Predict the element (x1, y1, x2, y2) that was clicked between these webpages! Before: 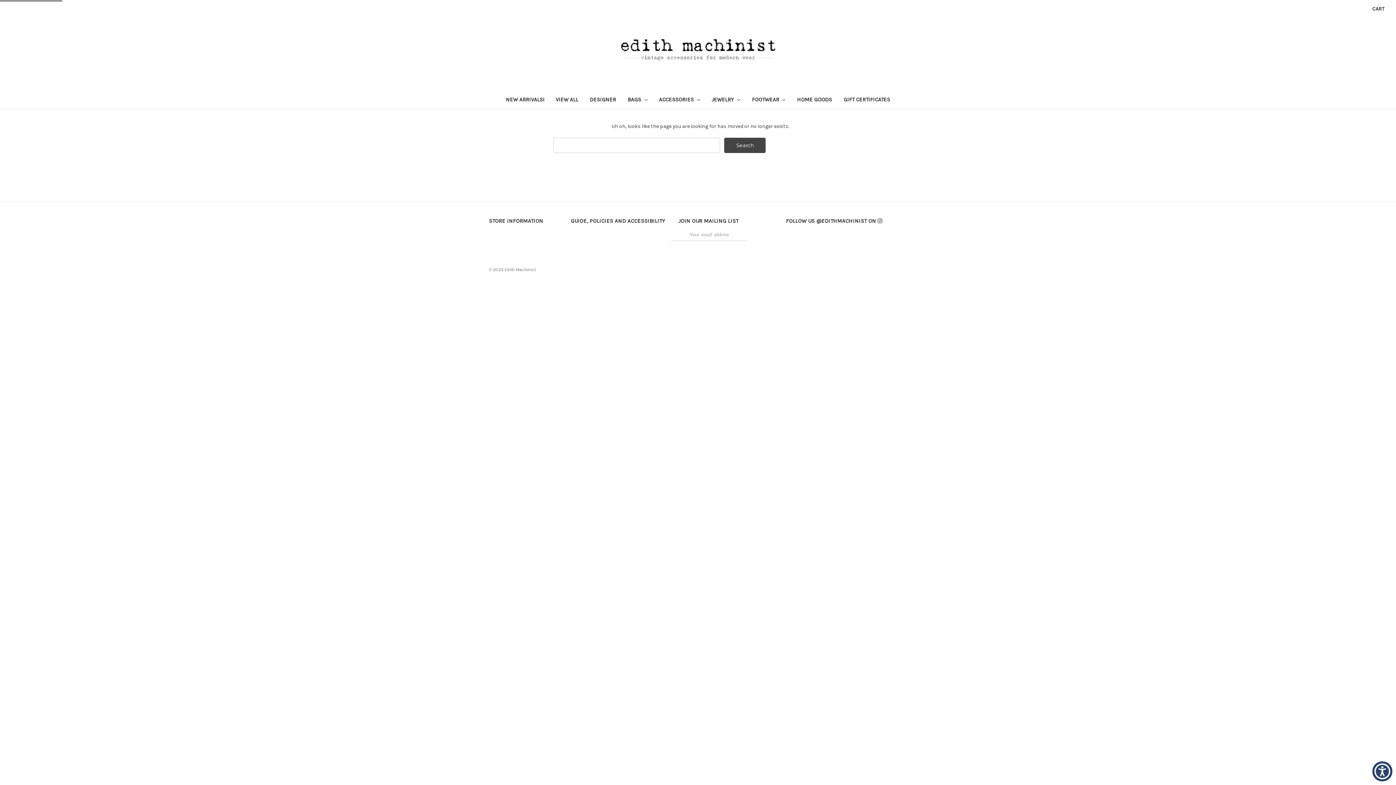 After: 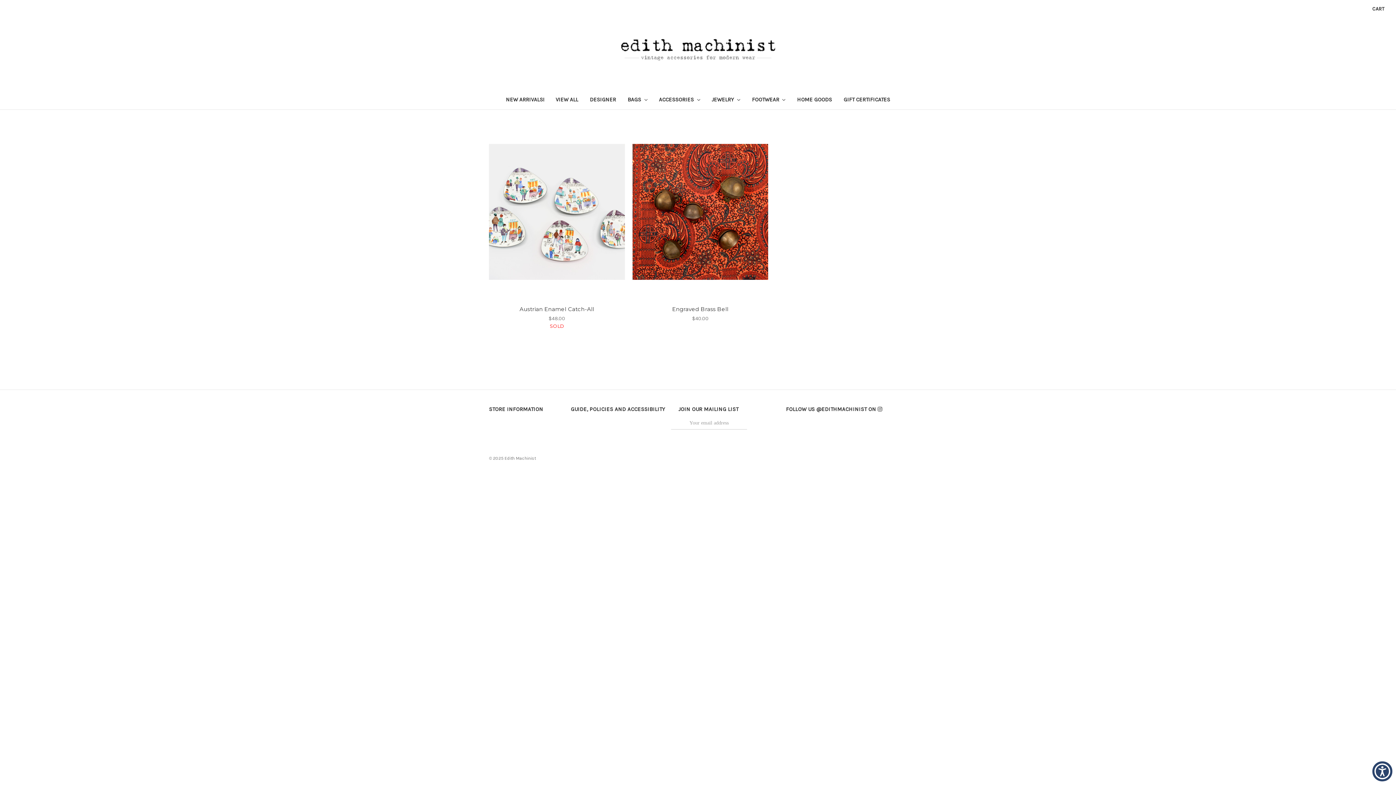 Action: bbox: (791, 91, 837, 109) label: HOME GOODS